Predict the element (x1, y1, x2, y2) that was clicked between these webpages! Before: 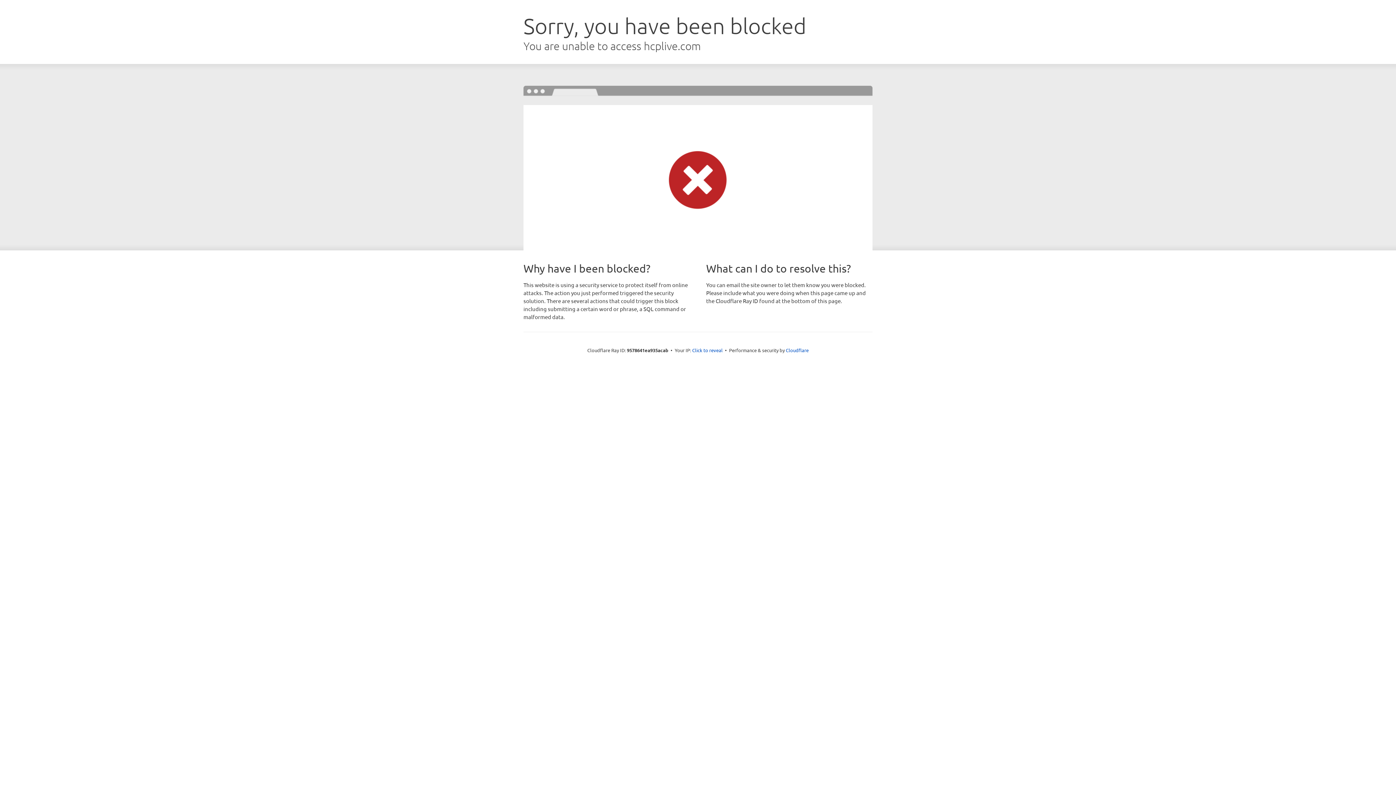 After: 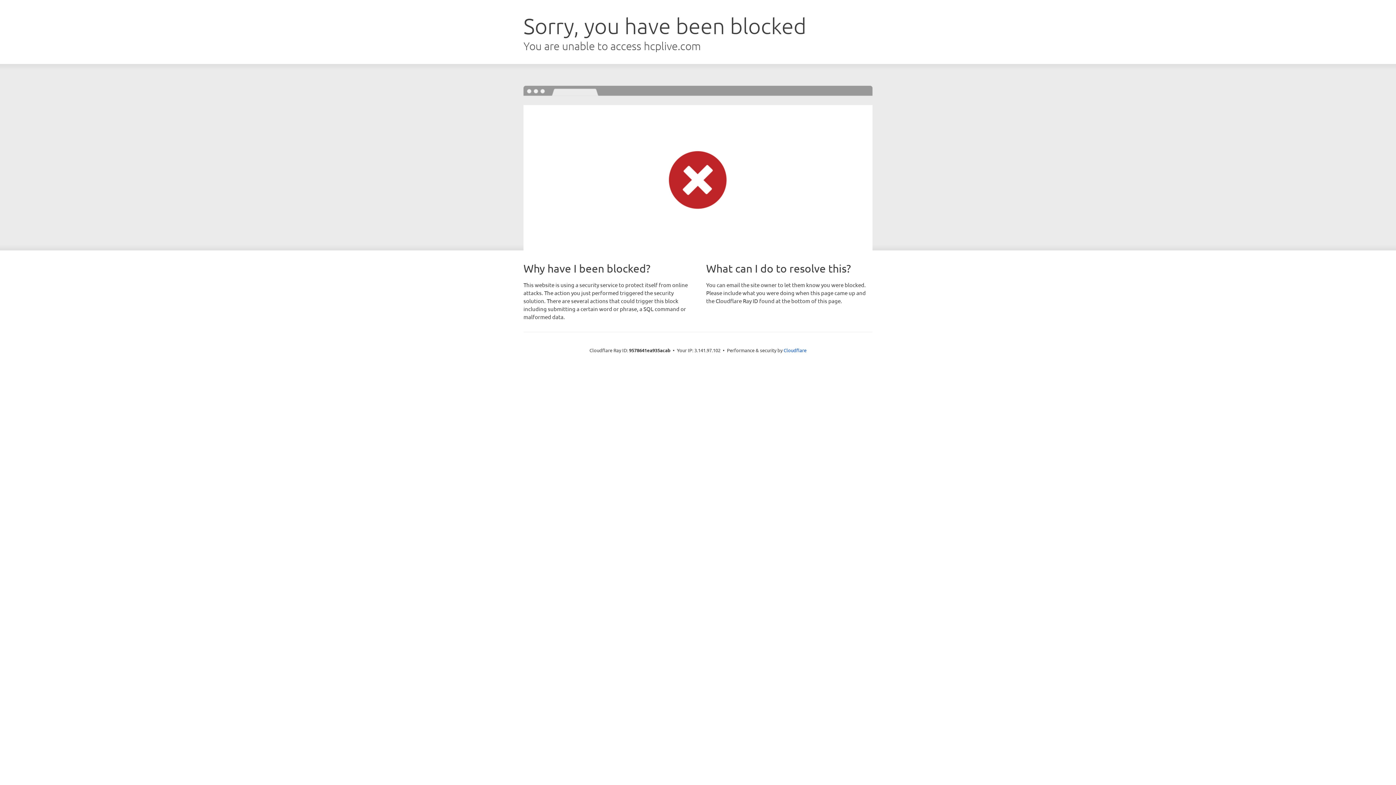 Action: bbox: (692, 346, 722, 353) label: Click to reveal